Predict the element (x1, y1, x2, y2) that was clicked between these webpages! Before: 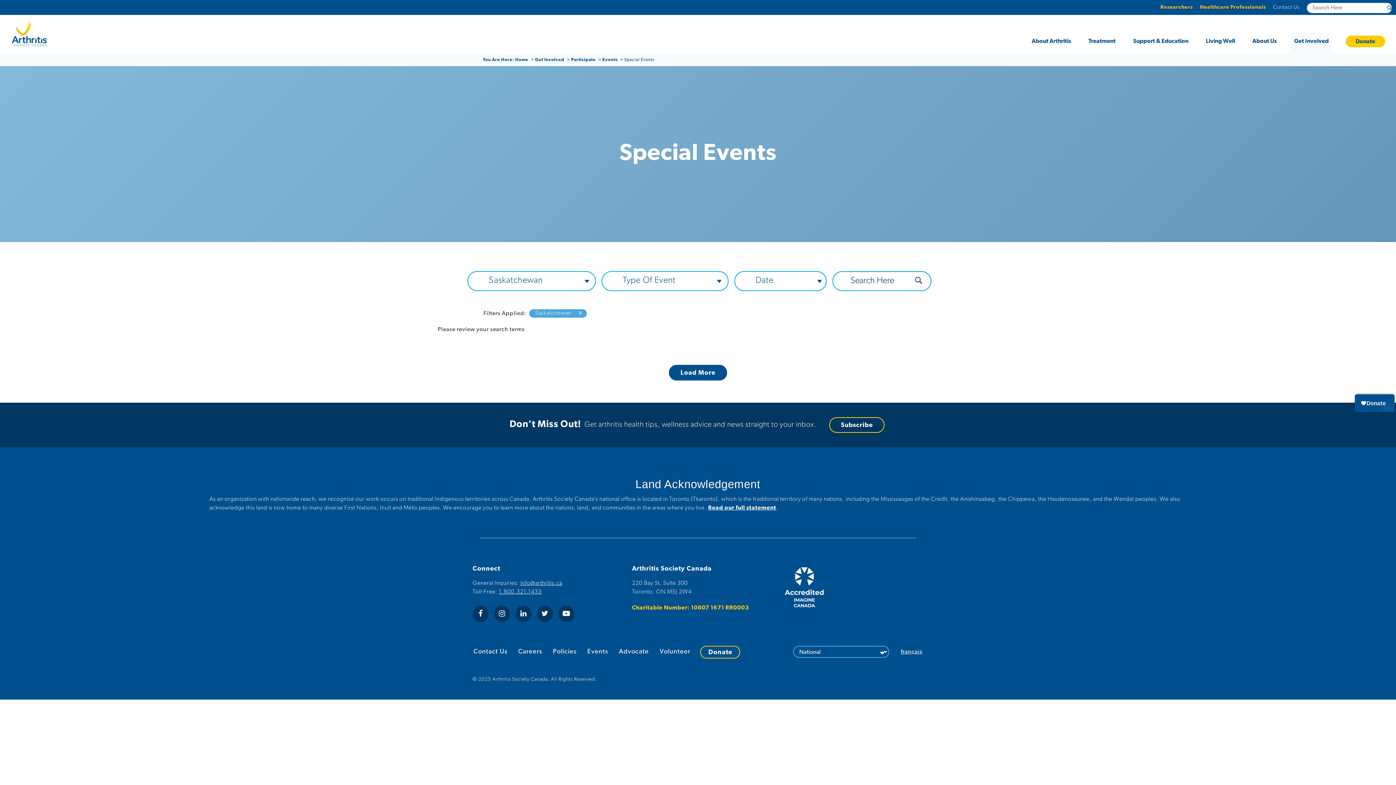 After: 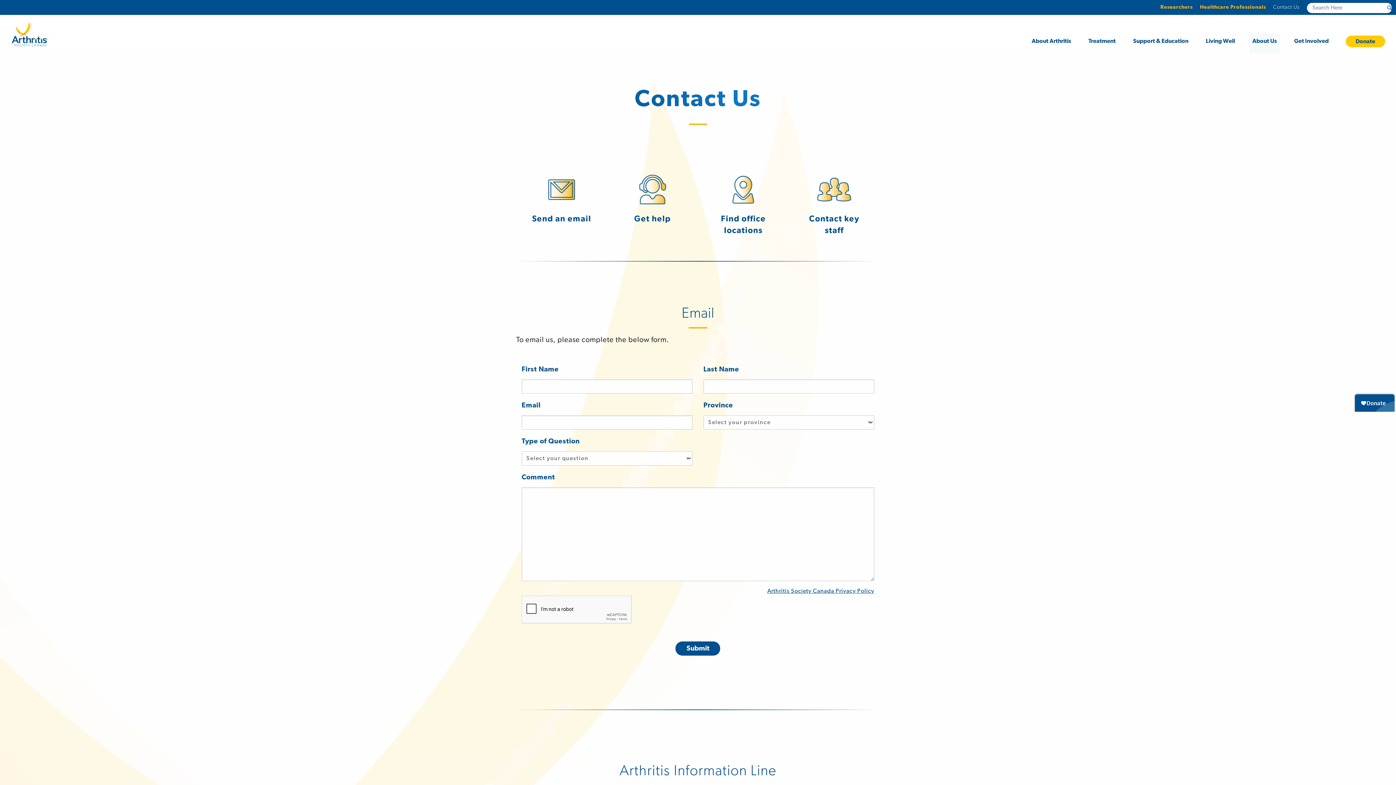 Action: label: Contact Us bbox: (1273, 4, 1300, 10)